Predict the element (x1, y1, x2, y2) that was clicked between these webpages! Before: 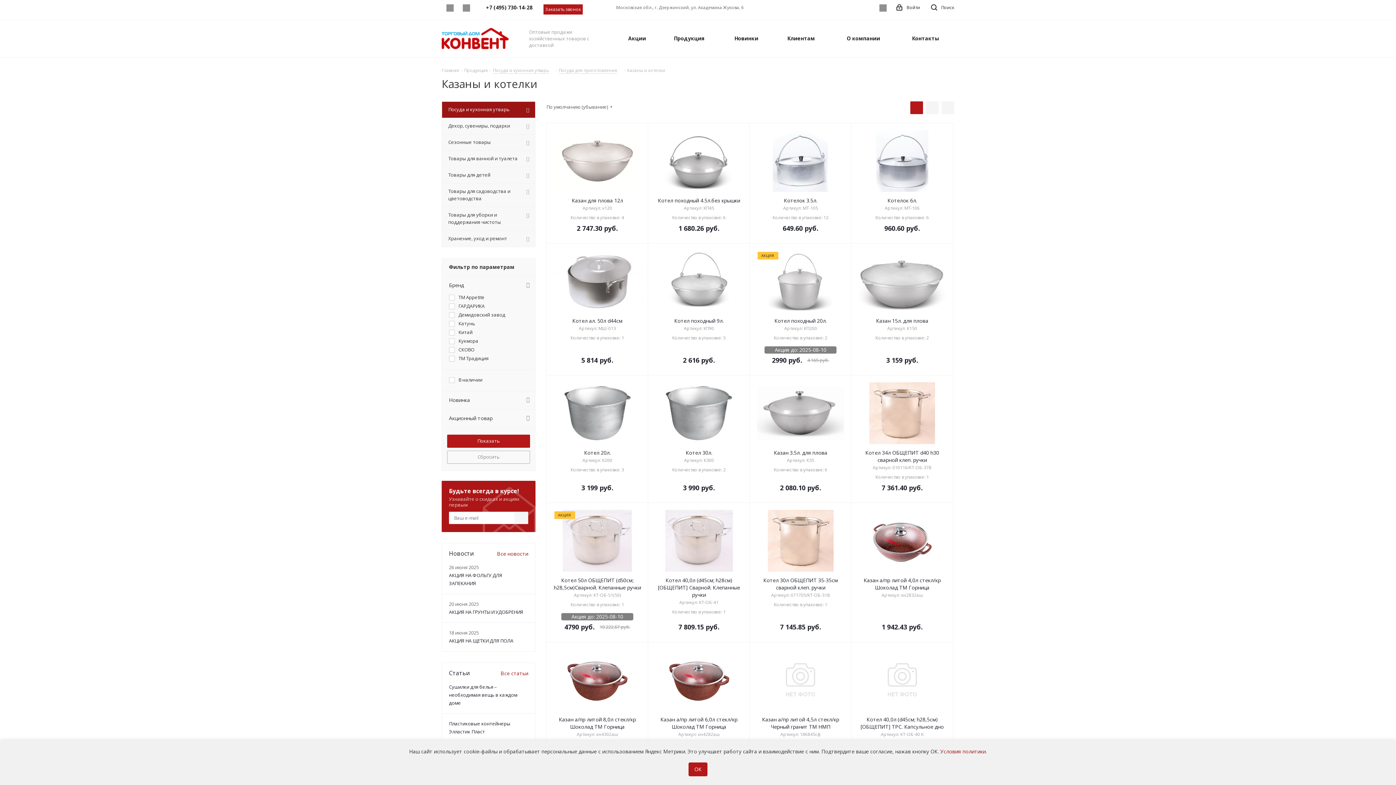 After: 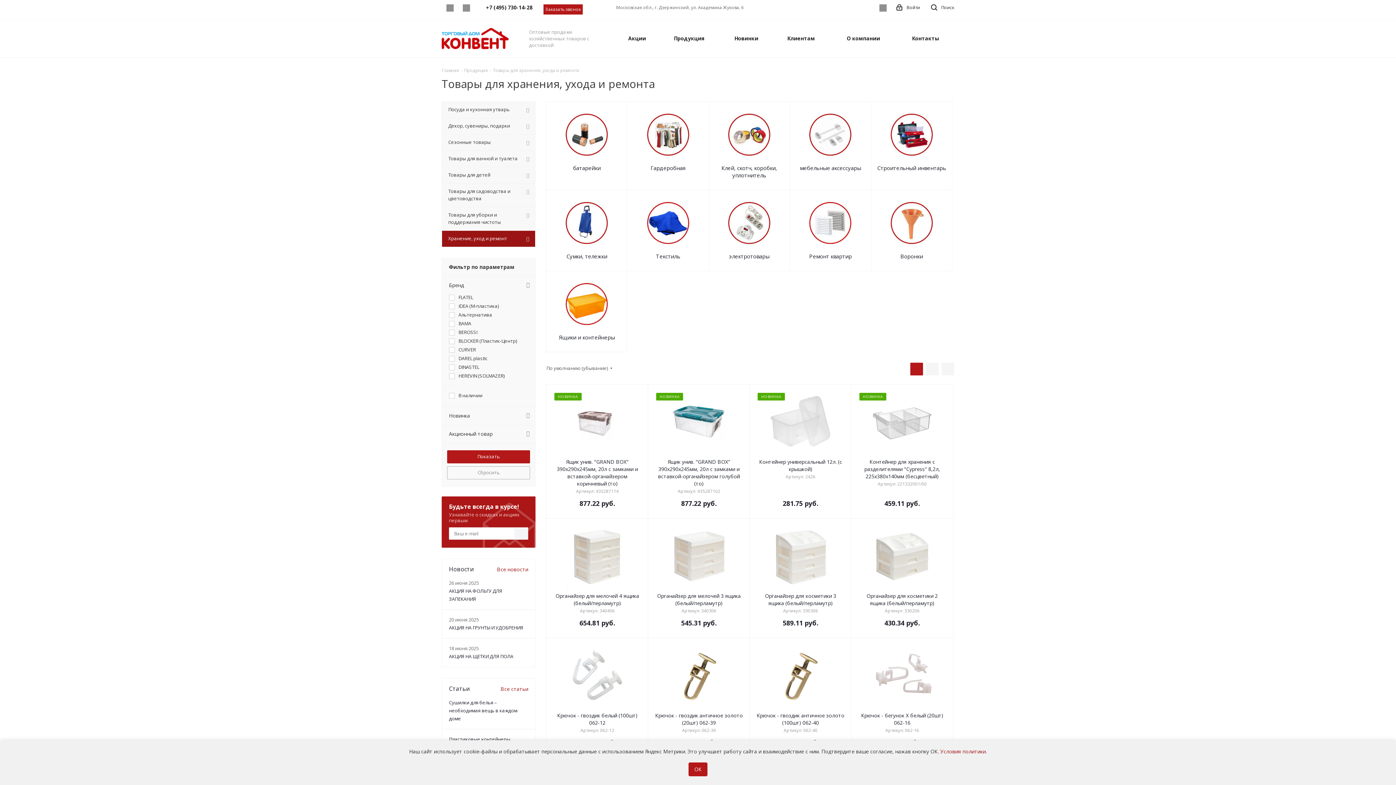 Action: bbox: (441, 230, 535, 247) label: Хранение, уход и ремонт